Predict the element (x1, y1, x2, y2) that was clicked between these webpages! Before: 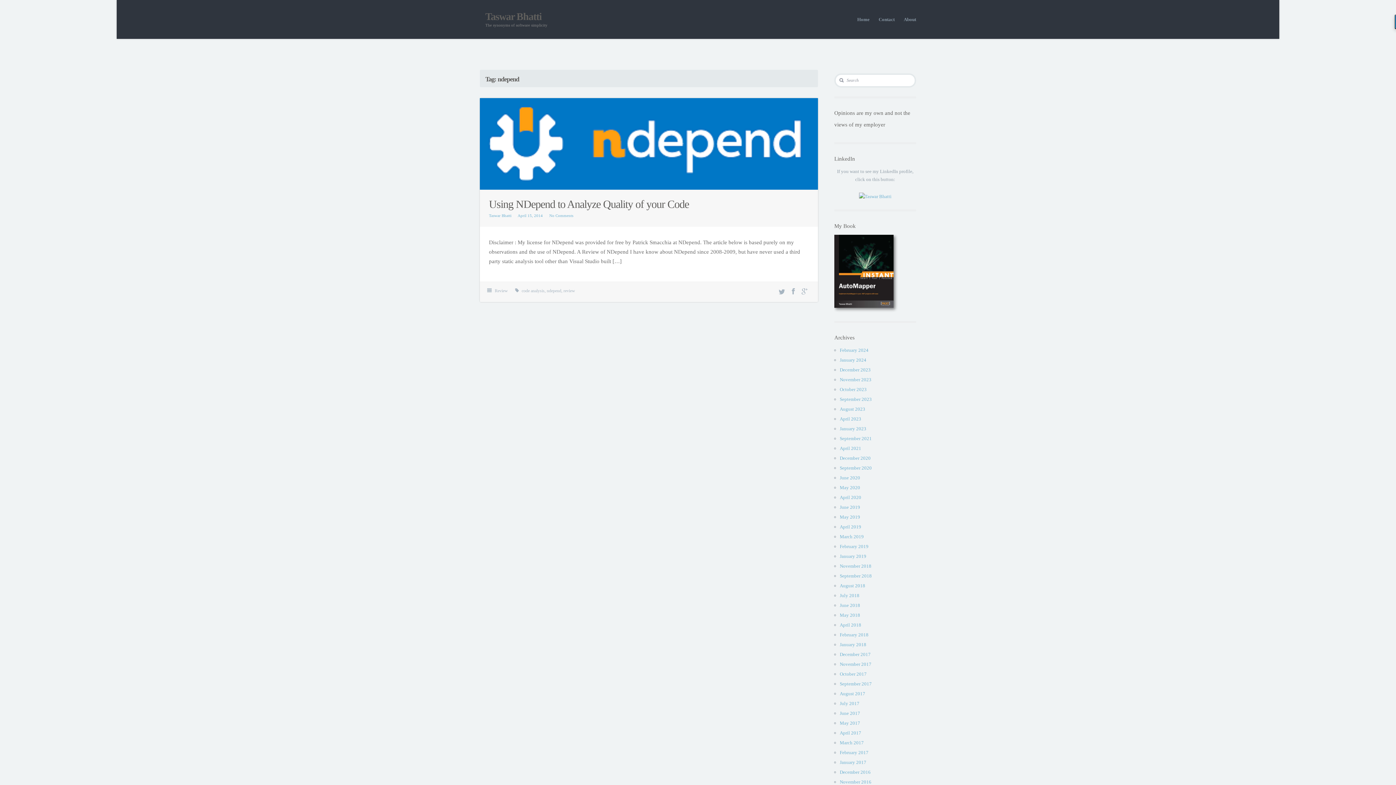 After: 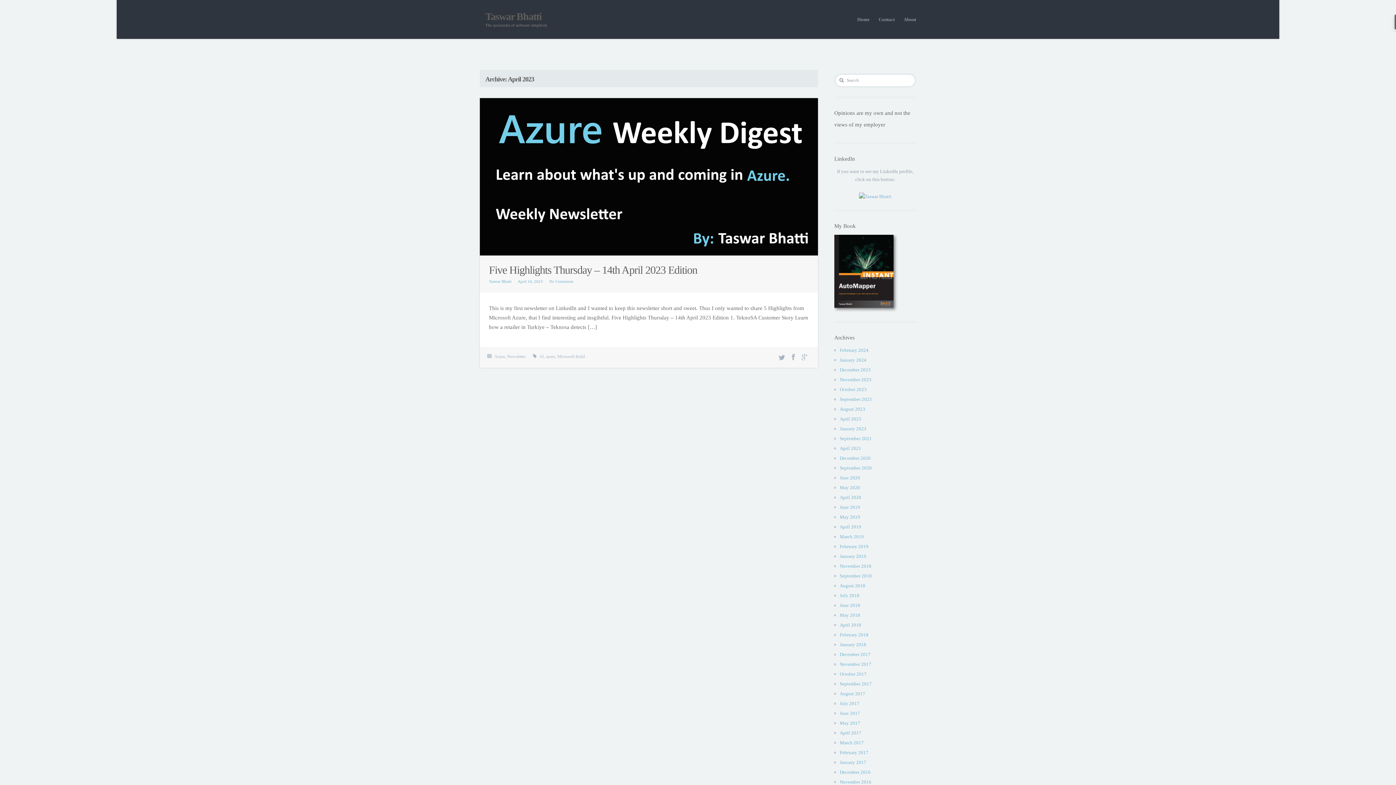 Action: label: April 2023 bbox: (840, 416, 861, 421)